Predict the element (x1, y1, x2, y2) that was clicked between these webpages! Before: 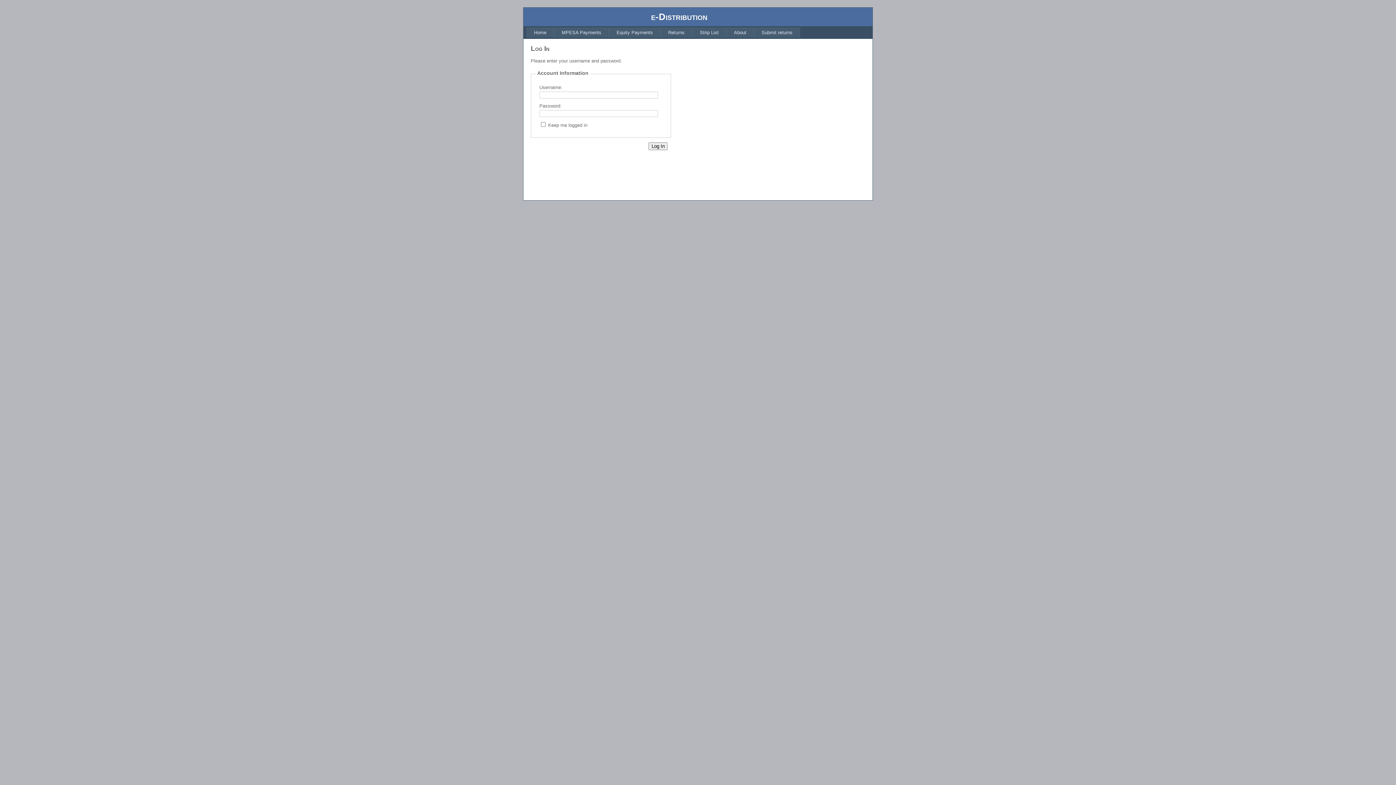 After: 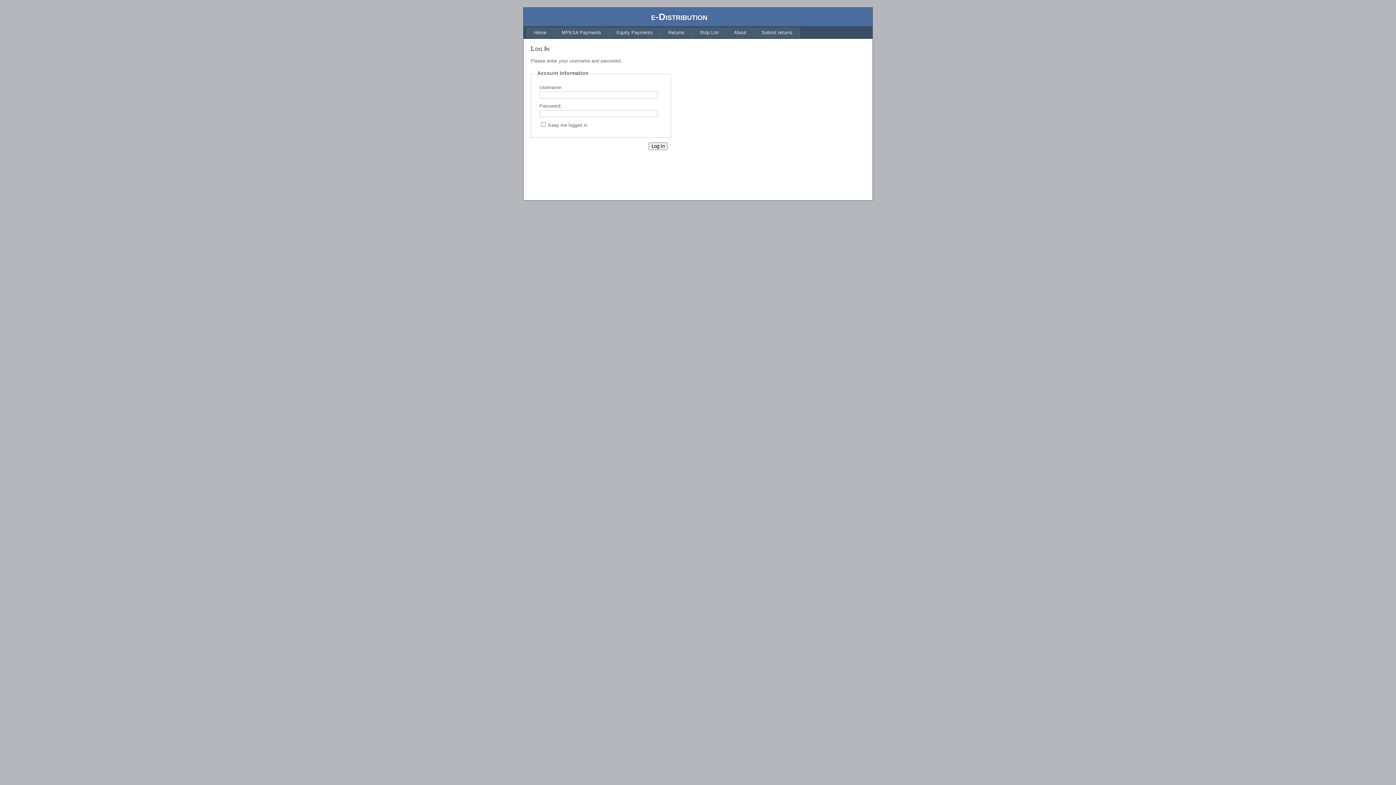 Action: label: About bbox: (726, 27, 754, 37)